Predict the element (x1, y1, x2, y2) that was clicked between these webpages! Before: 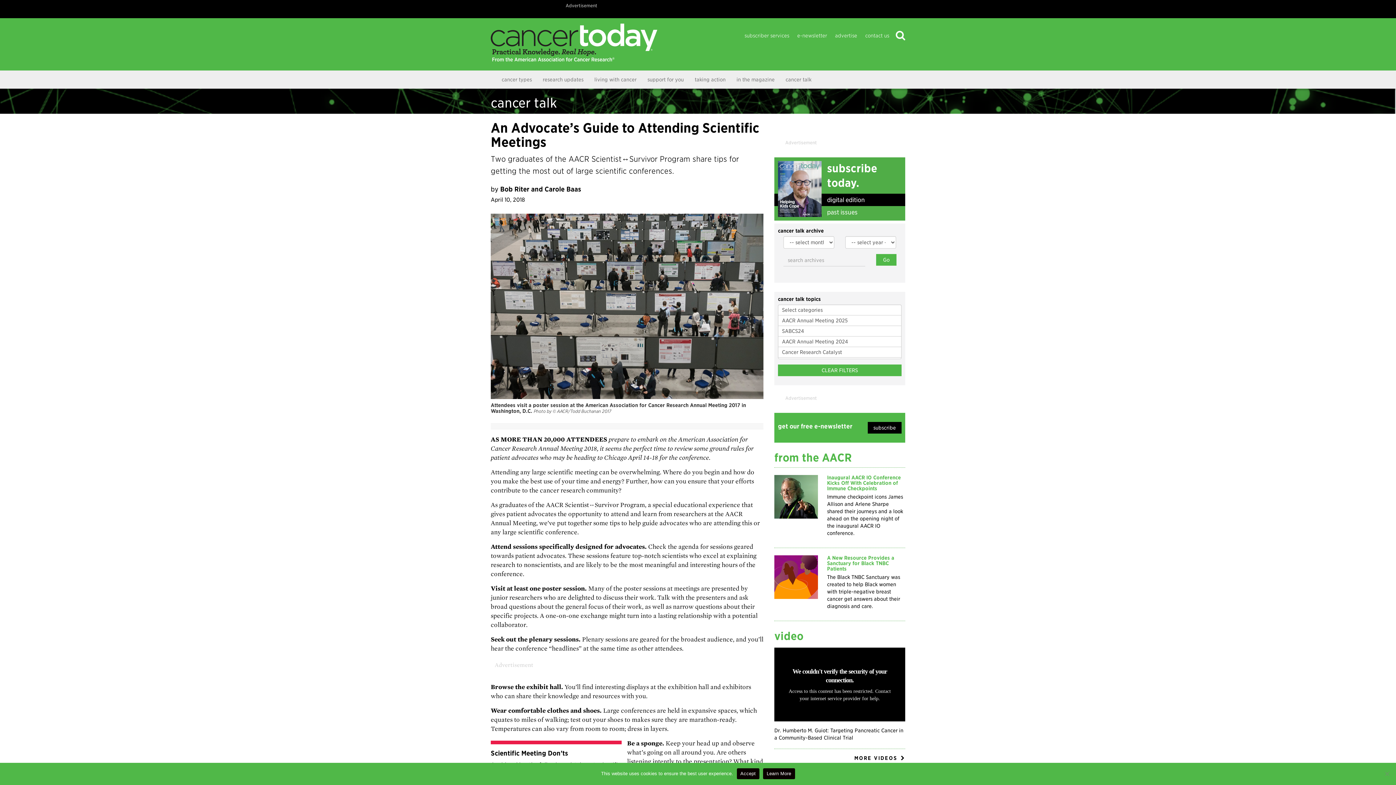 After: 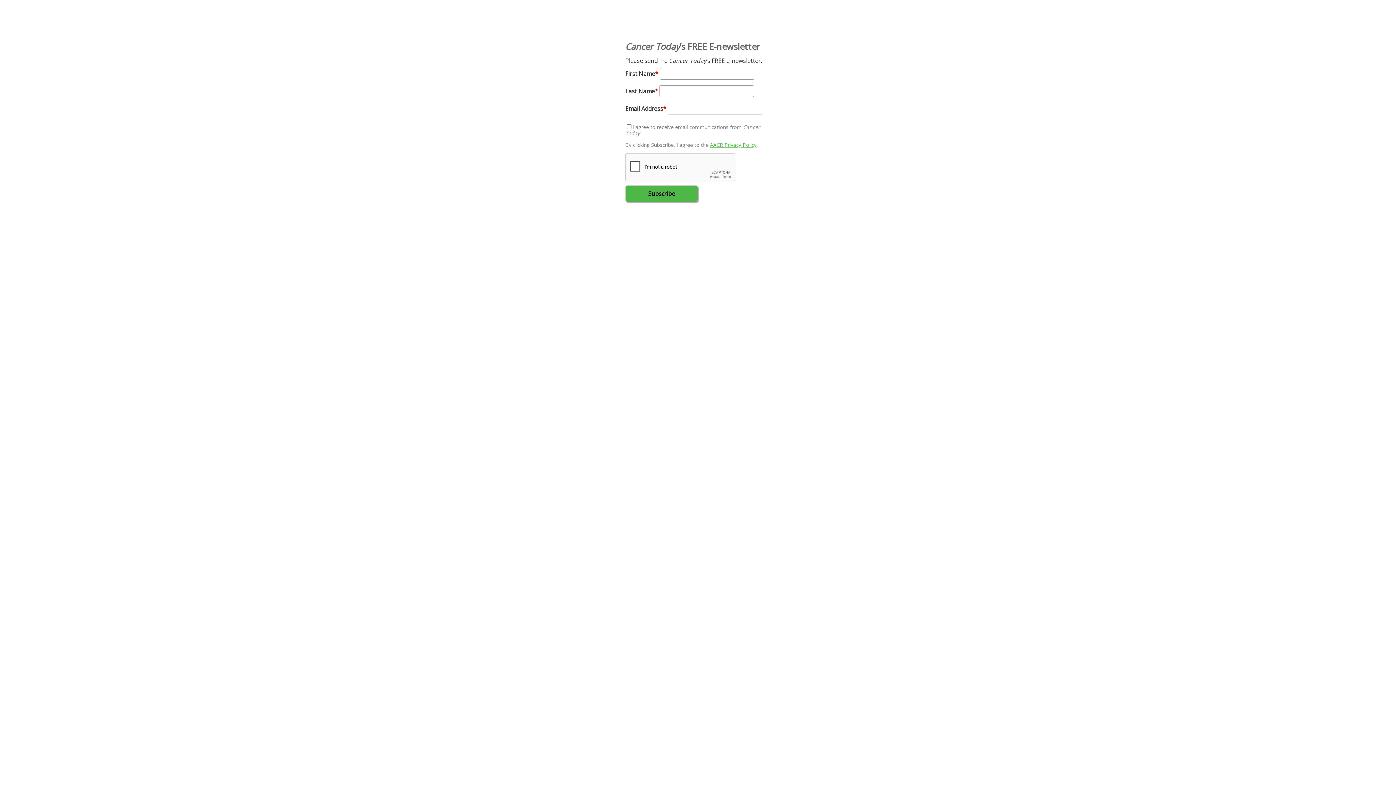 Action: label: e-newsletter bbox: (796, 29, 828, 42)